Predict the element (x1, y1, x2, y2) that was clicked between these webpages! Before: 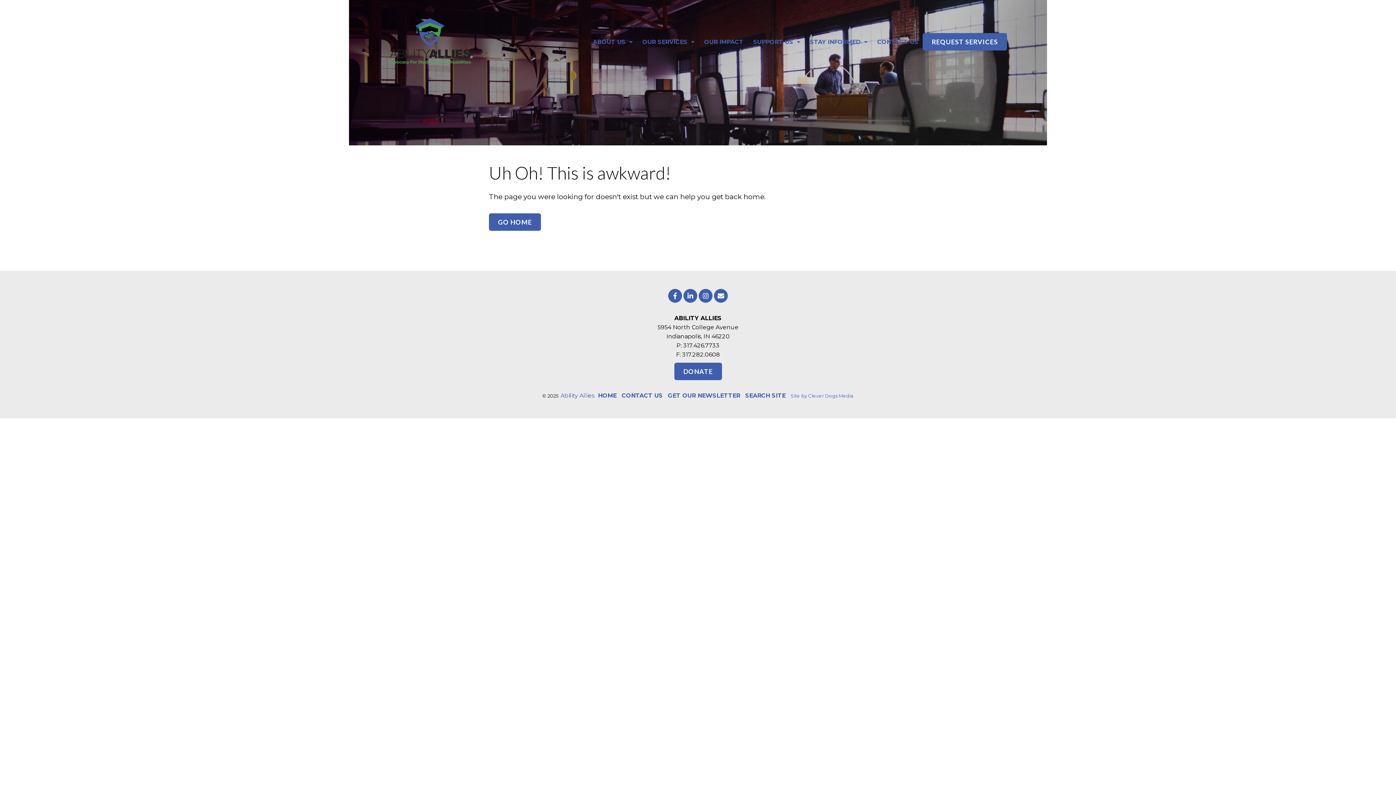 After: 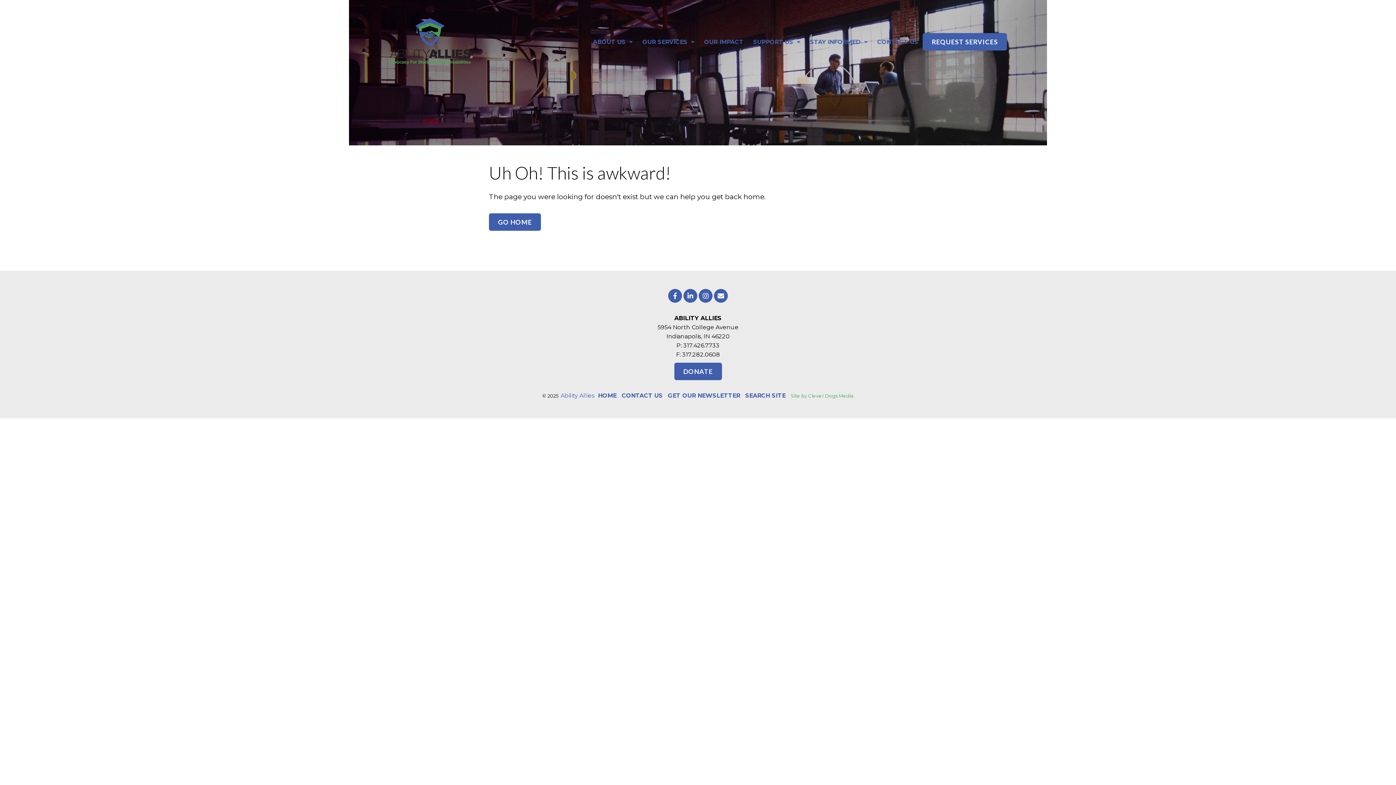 Action: bbox: (790, 393, 853, 398) label: Site by Clever Dogs Media